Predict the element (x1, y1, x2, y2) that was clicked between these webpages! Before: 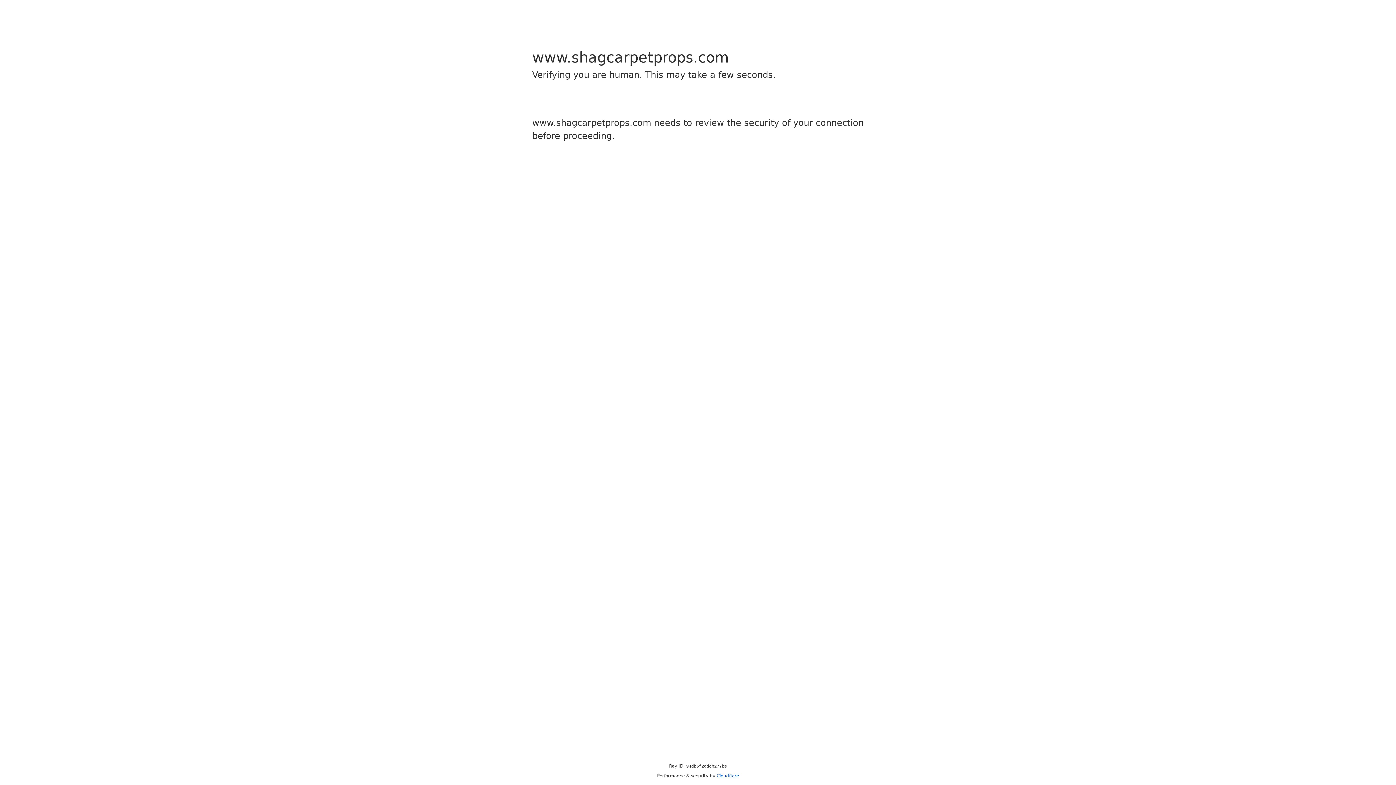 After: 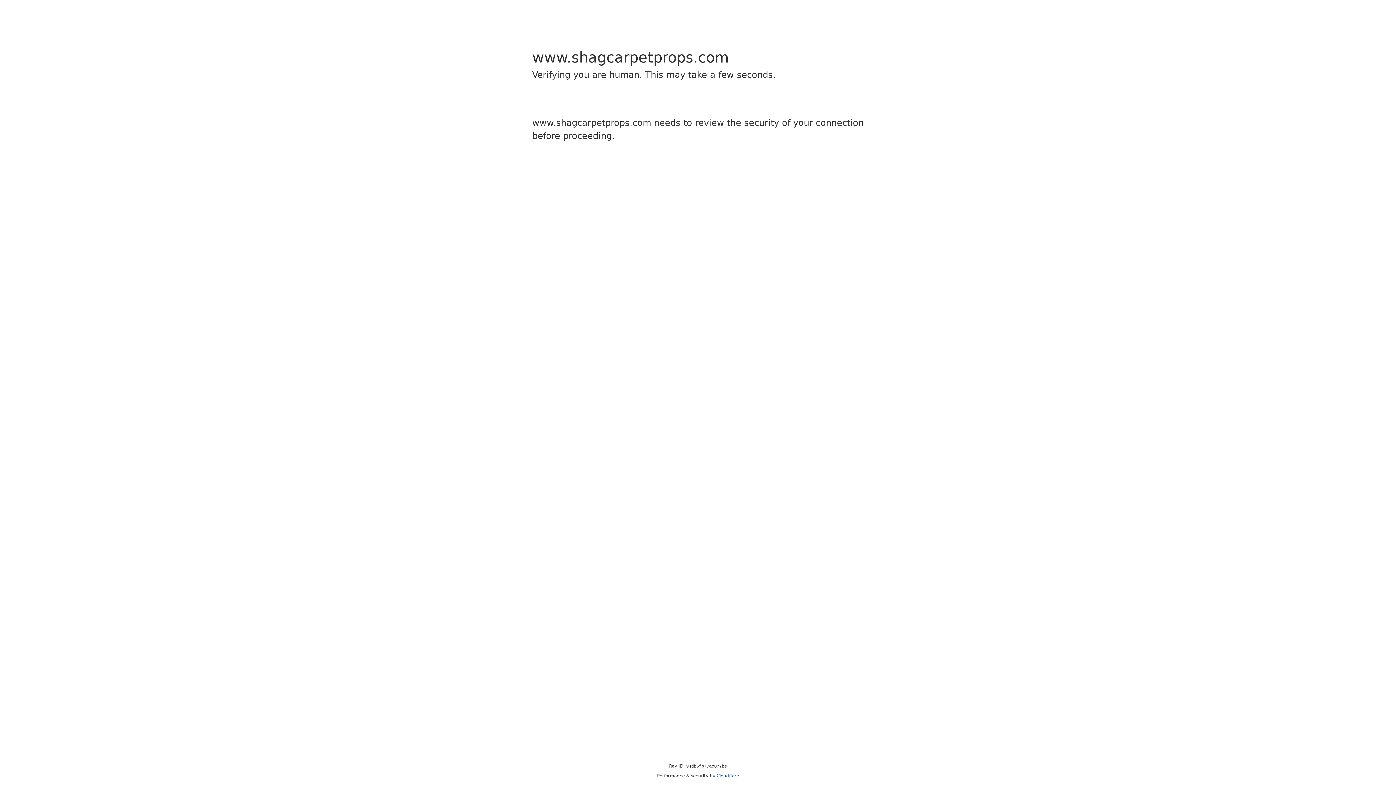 Action: bbox: (716, 773, 739, 778) label: Cloudflare